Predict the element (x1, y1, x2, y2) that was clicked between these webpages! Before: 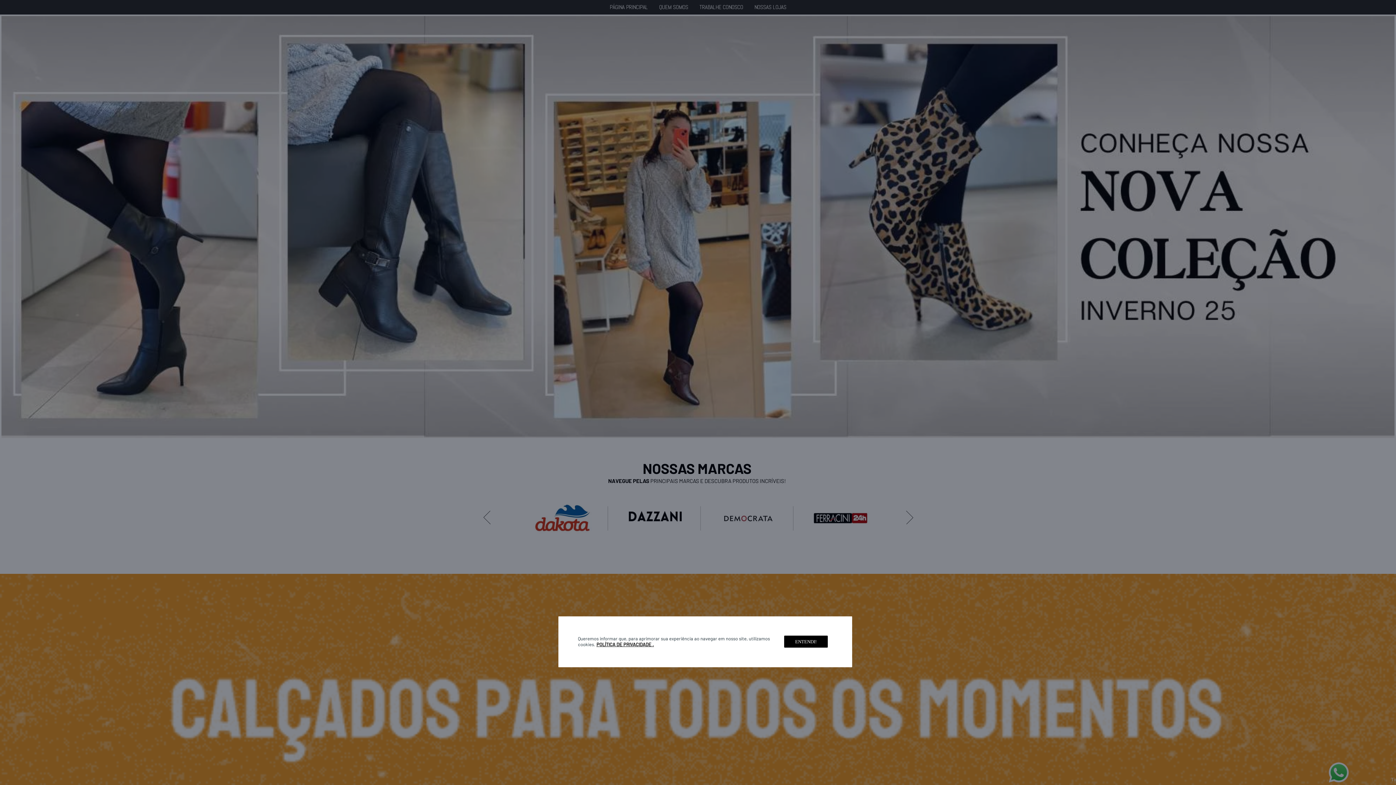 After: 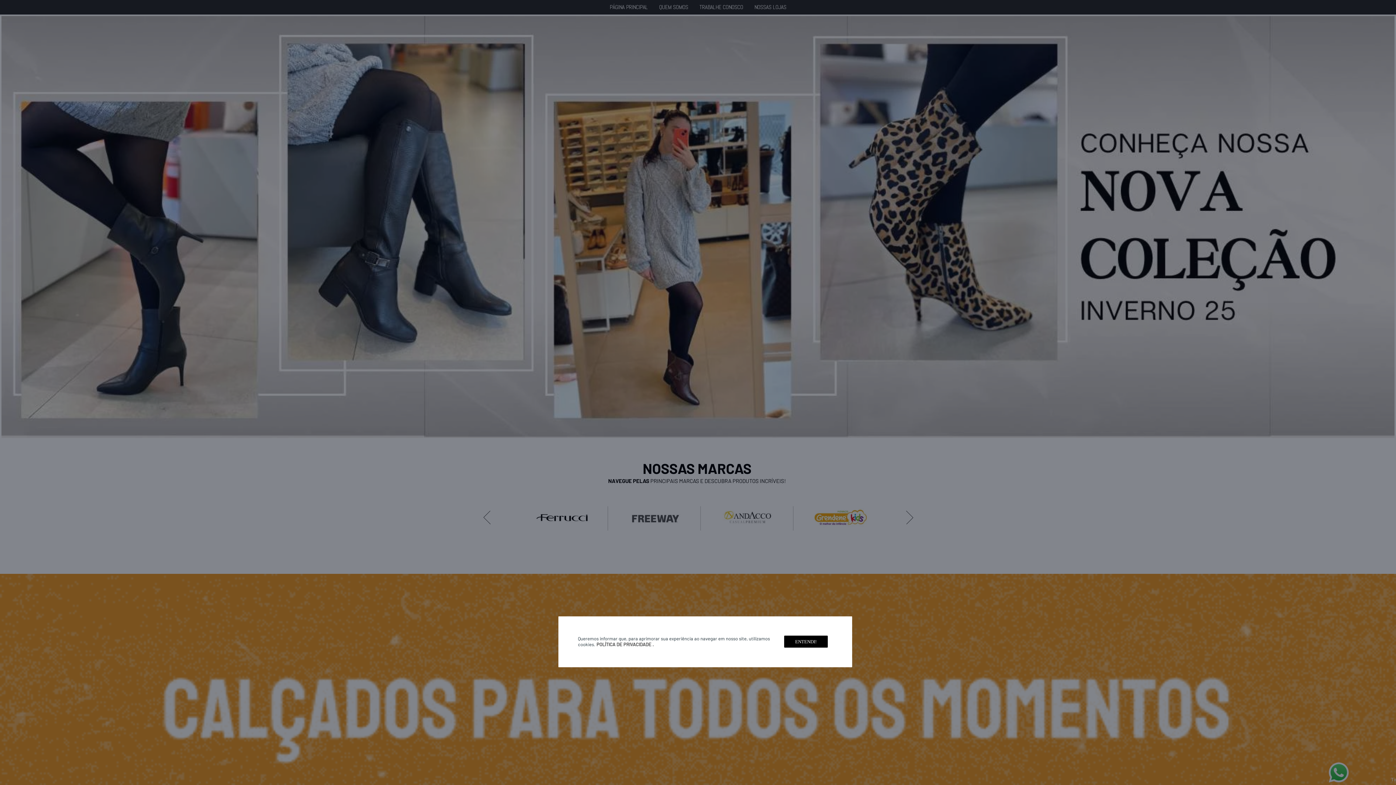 Action: label: POLÍTICA DE PRIVACIDADE . bbox: (596, 641, 654, 647)